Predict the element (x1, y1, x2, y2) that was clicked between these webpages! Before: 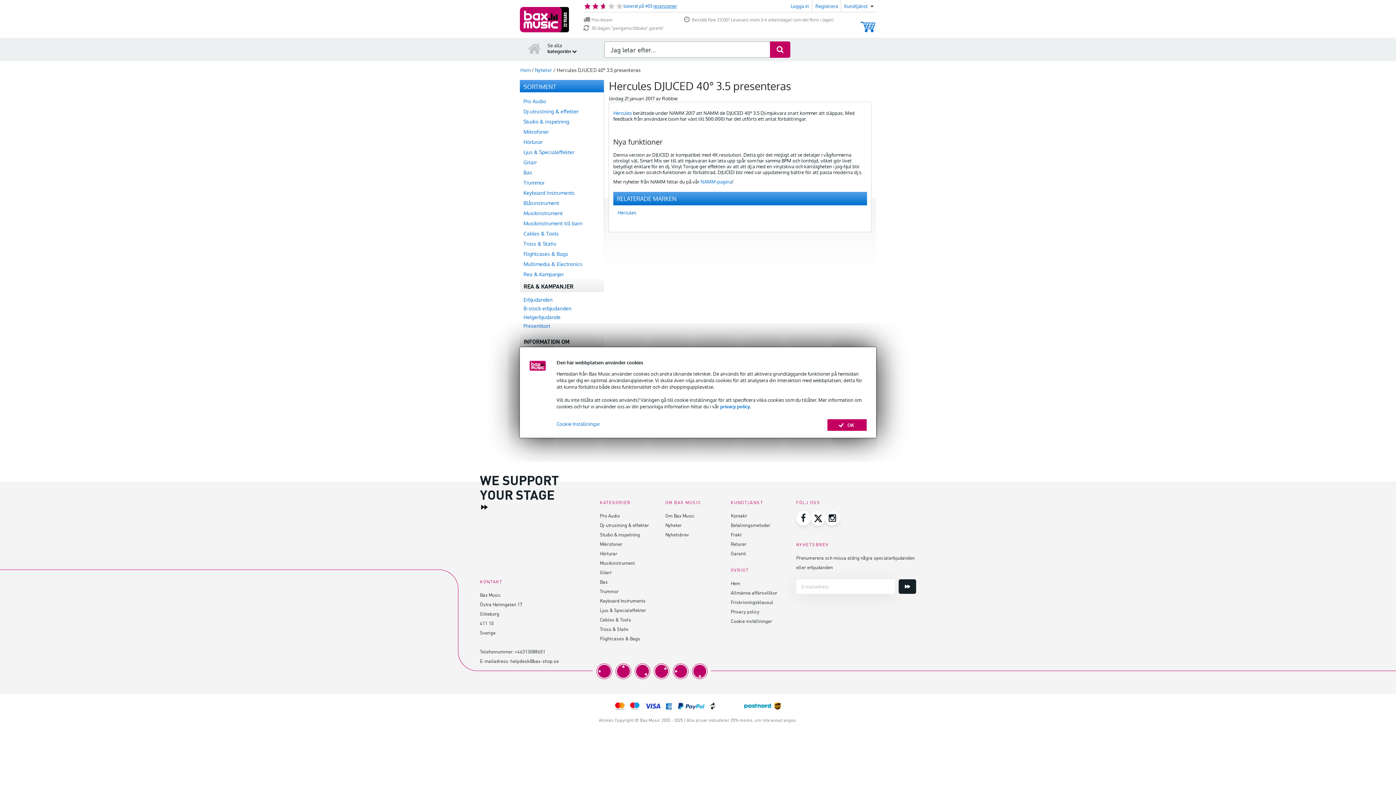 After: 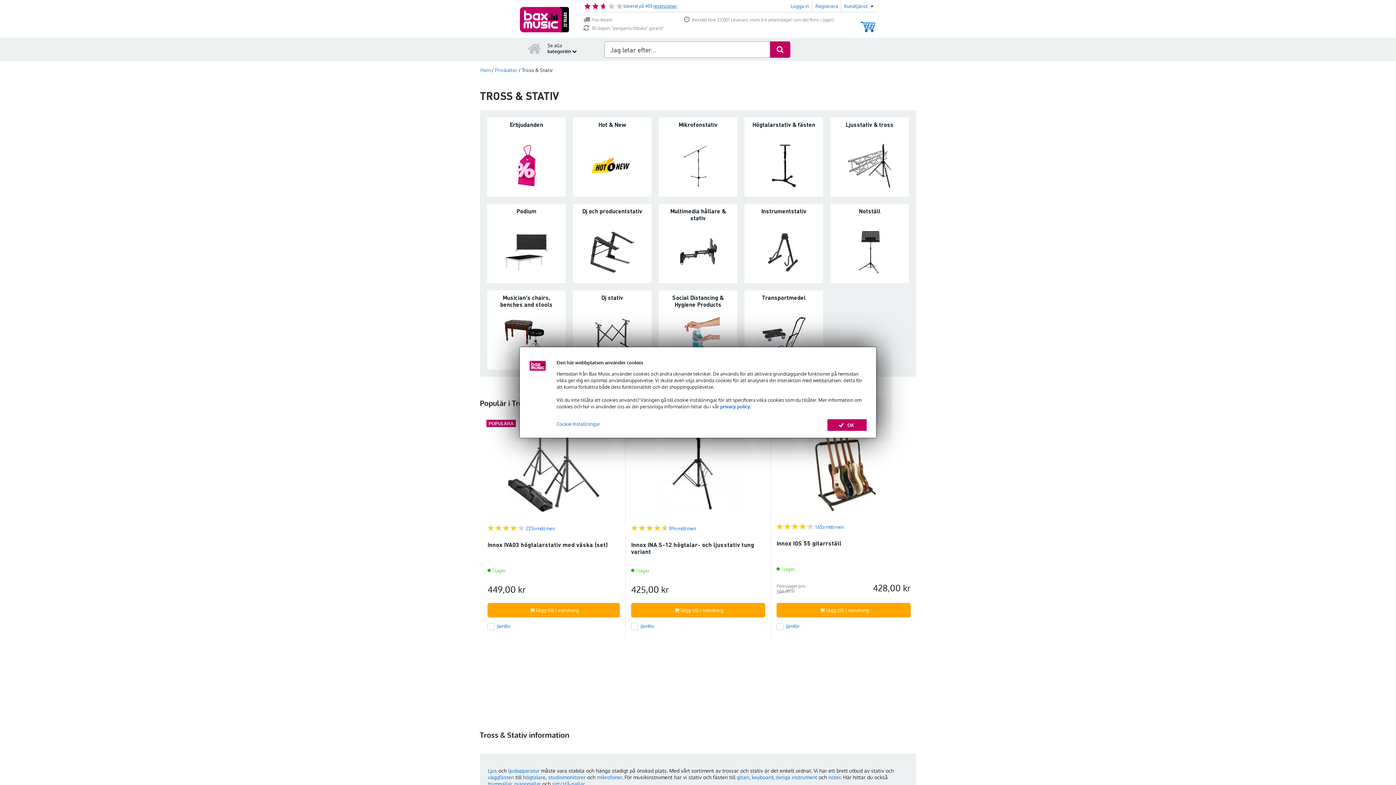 Action: label: Tross & Stativ bbox: (520, 238, 604, 248)